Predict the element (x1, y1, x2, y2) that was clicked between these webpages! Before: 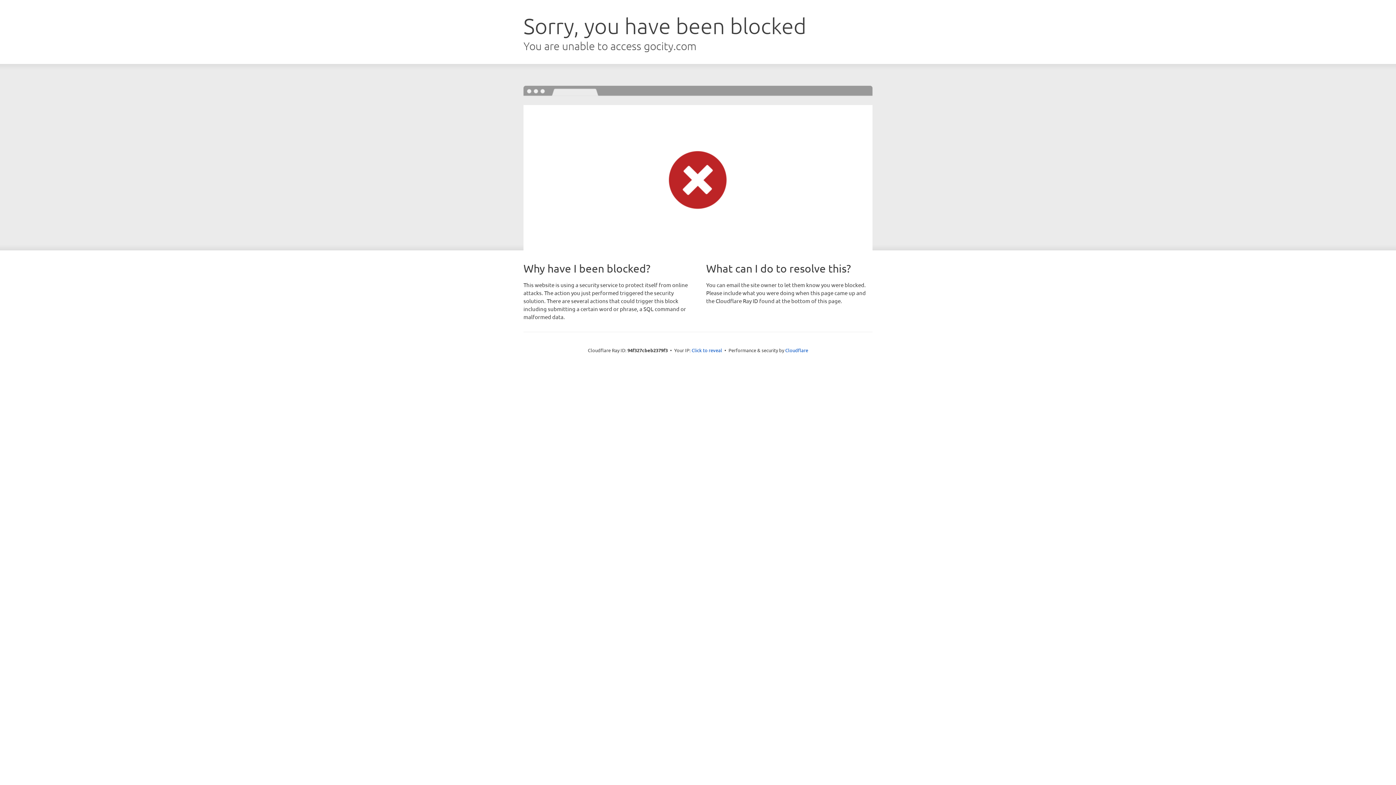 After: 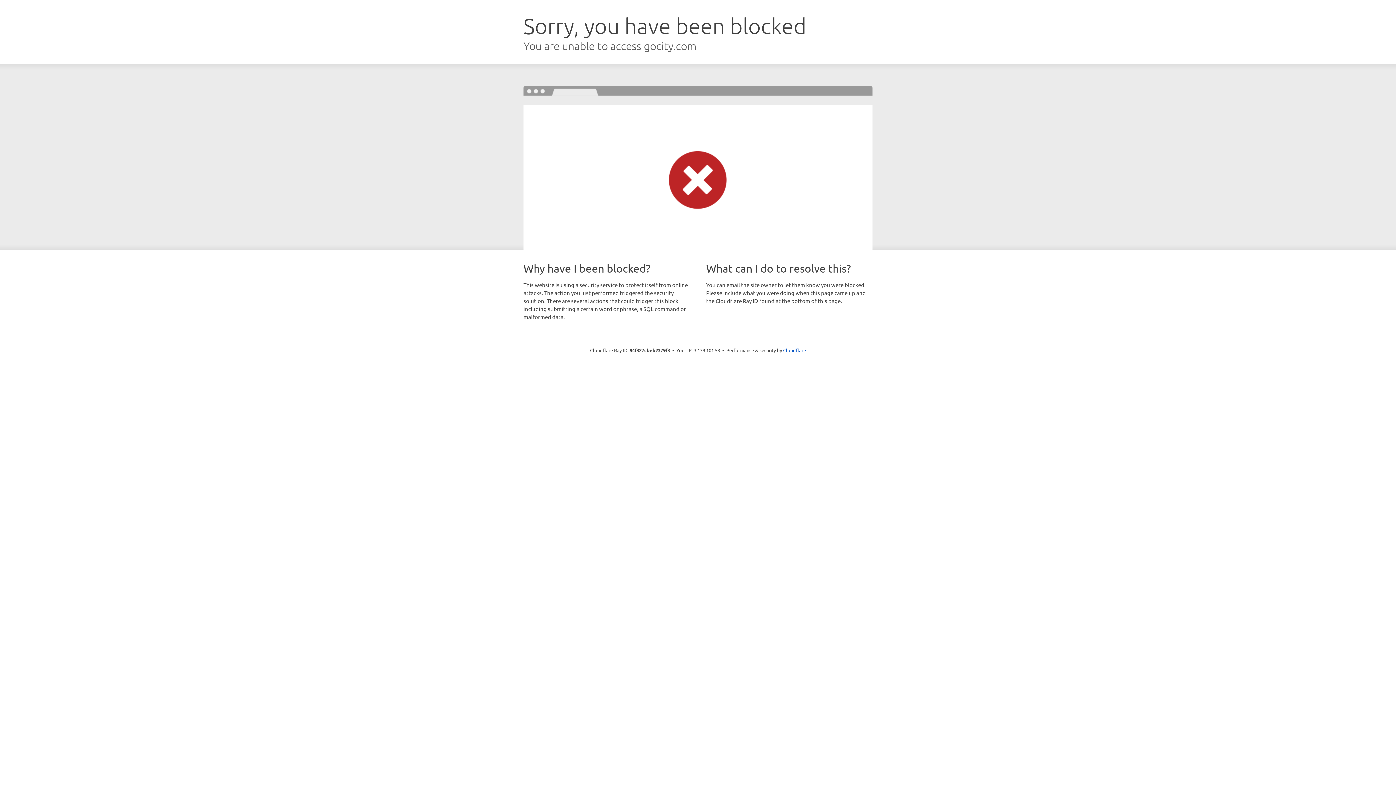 Action: label: Click to reveal bbox: (691, 346, 722, 353)